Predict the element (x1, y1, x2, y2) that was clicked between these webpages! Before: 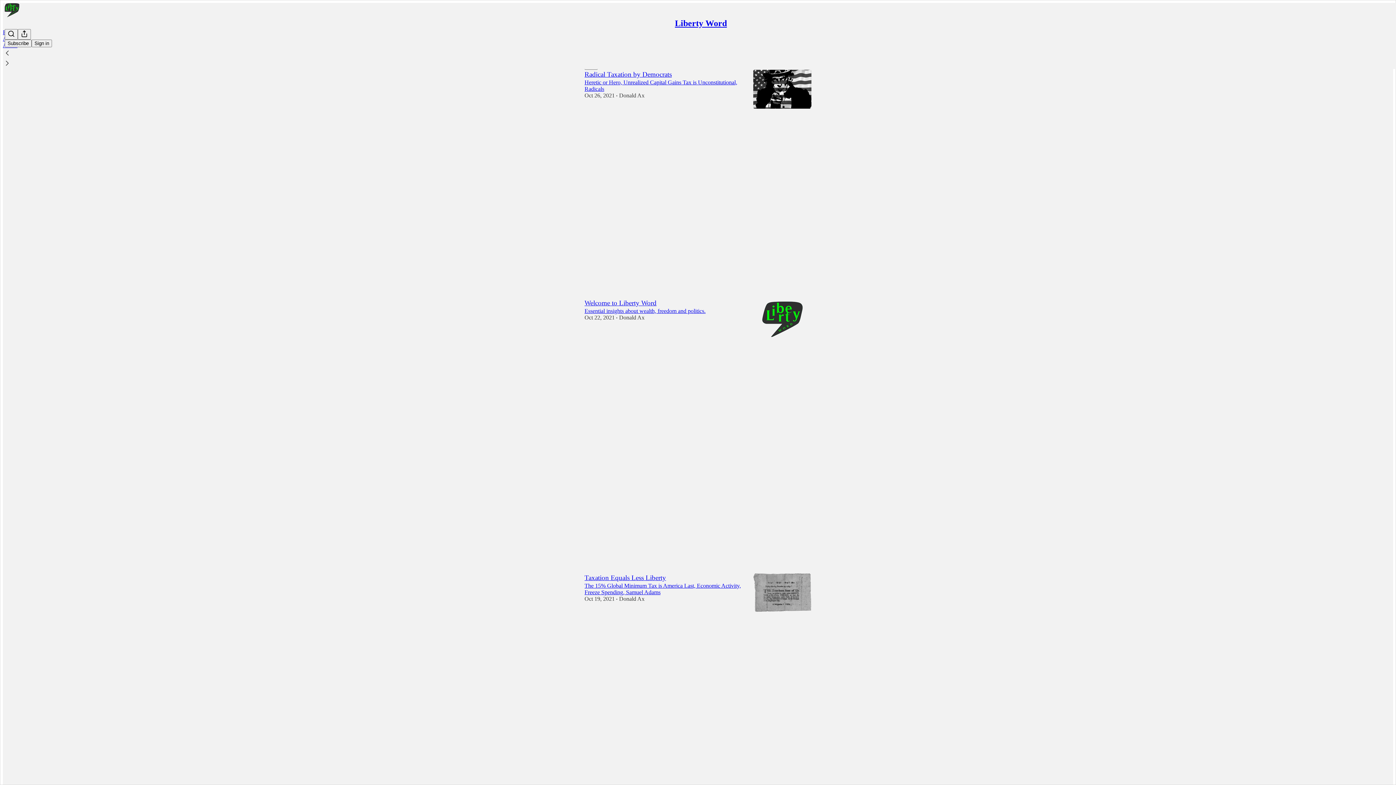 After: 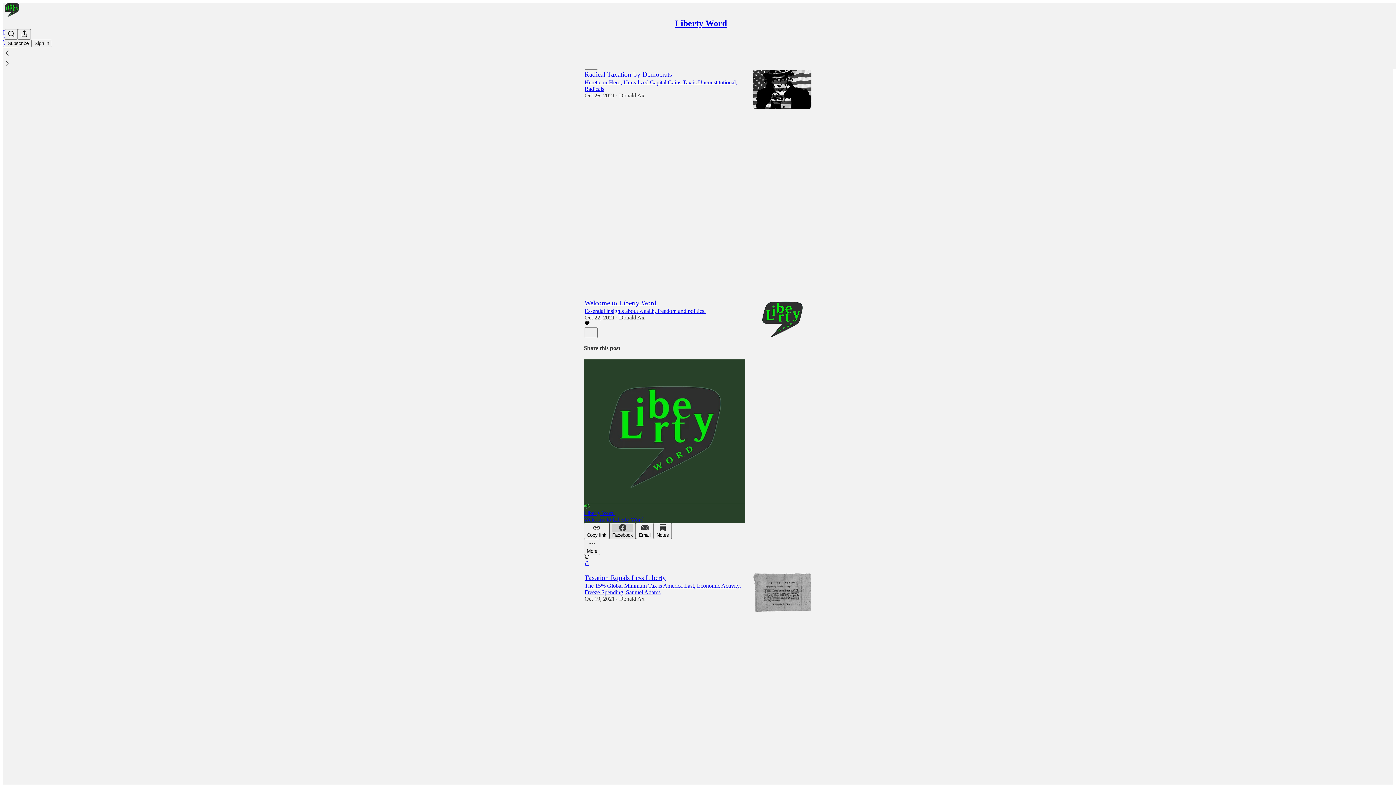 Action: label: Facebook bbox: (609, 523, 636, 539)